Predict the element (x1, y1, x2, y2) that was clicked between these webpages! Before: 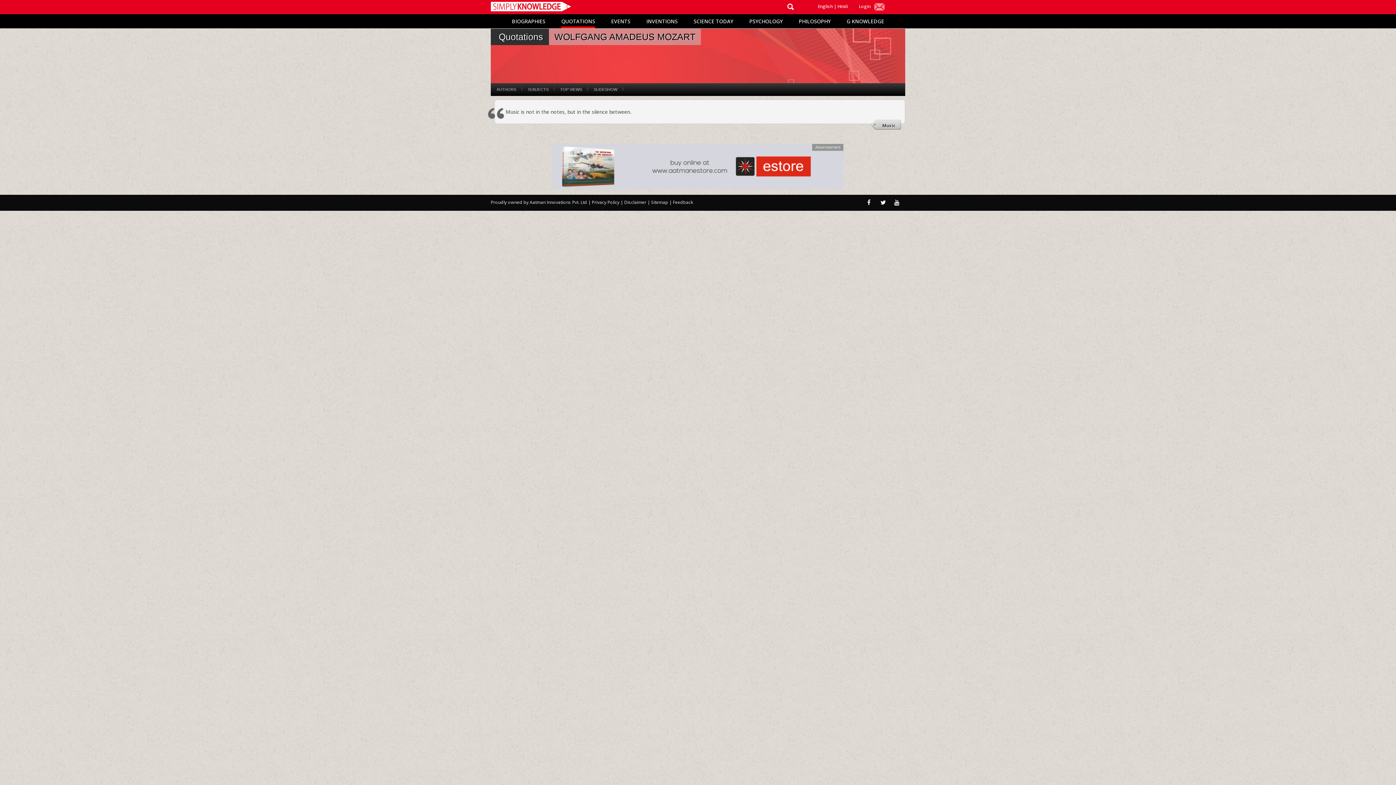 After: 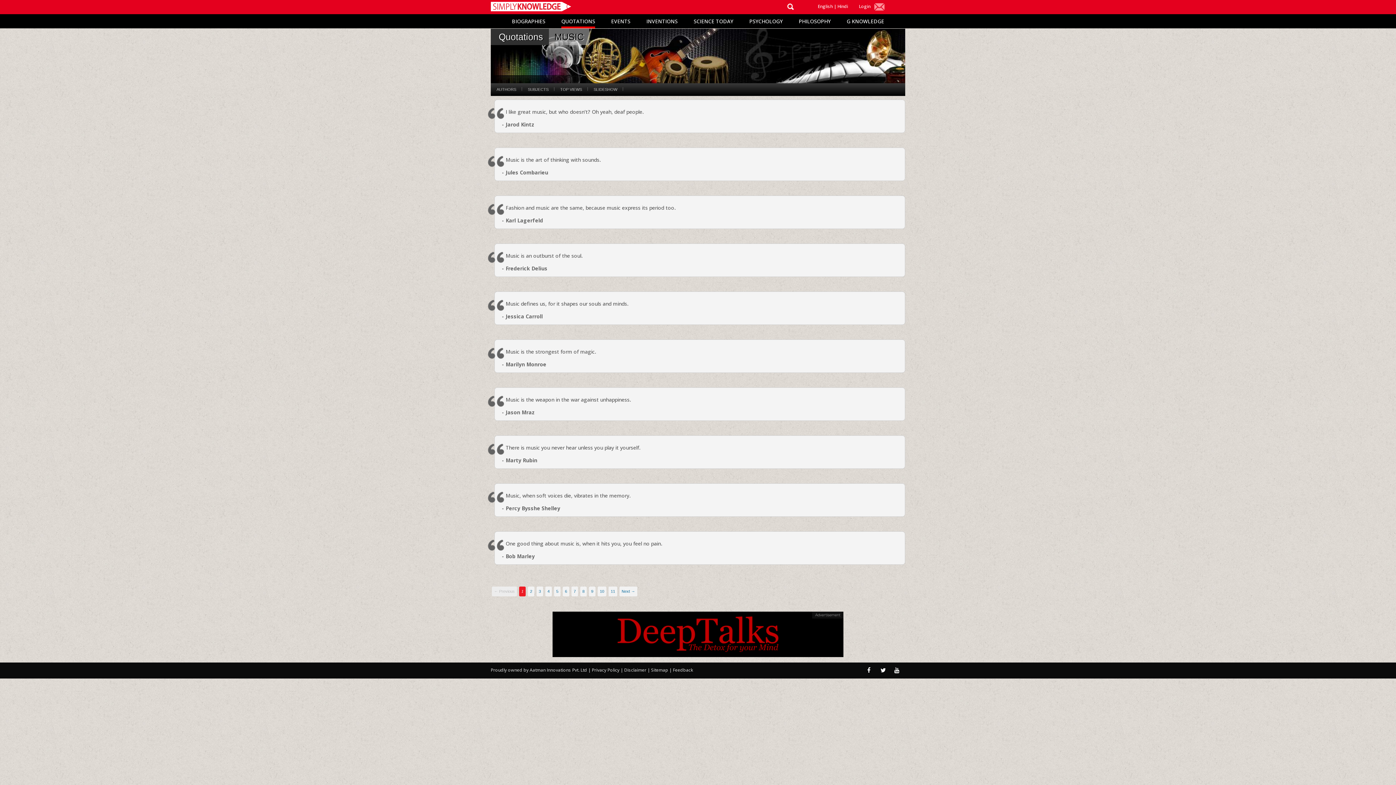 Action: bbox: (882, 121, 896, 130) label: Music